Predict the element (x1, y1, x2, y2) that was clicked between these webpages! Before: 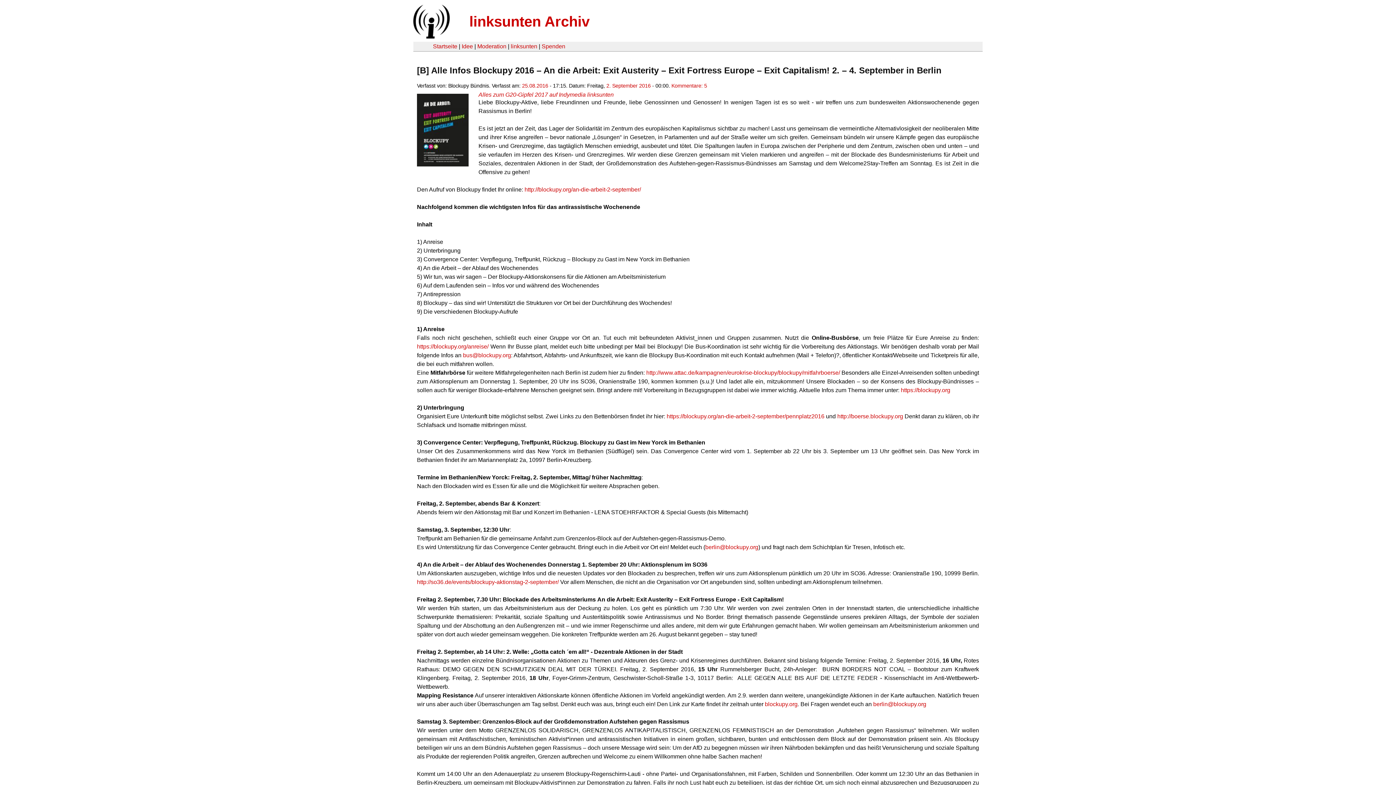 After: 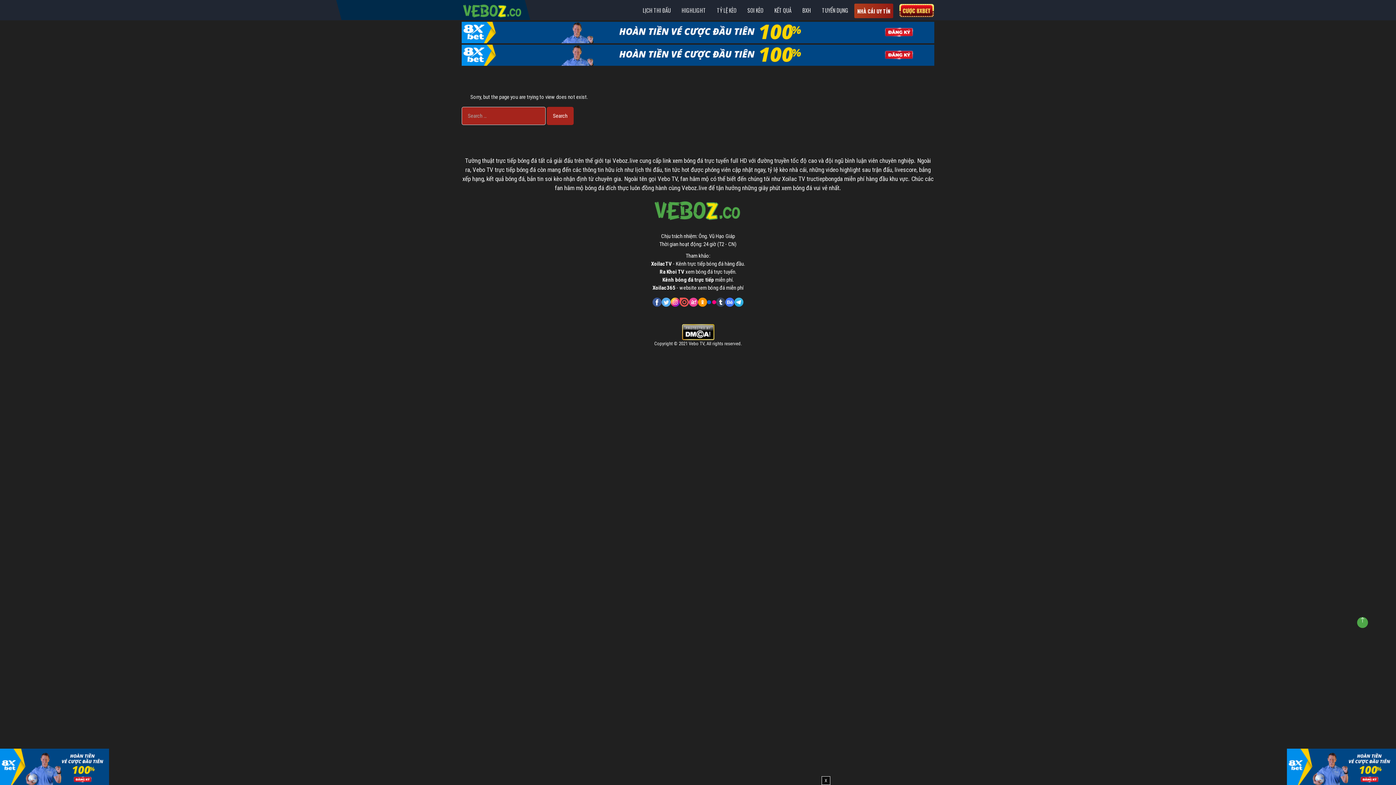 Action: bbox: (524, 186, 641, 192) label: http://blockupy.org/an-die-arbeit-2-september/